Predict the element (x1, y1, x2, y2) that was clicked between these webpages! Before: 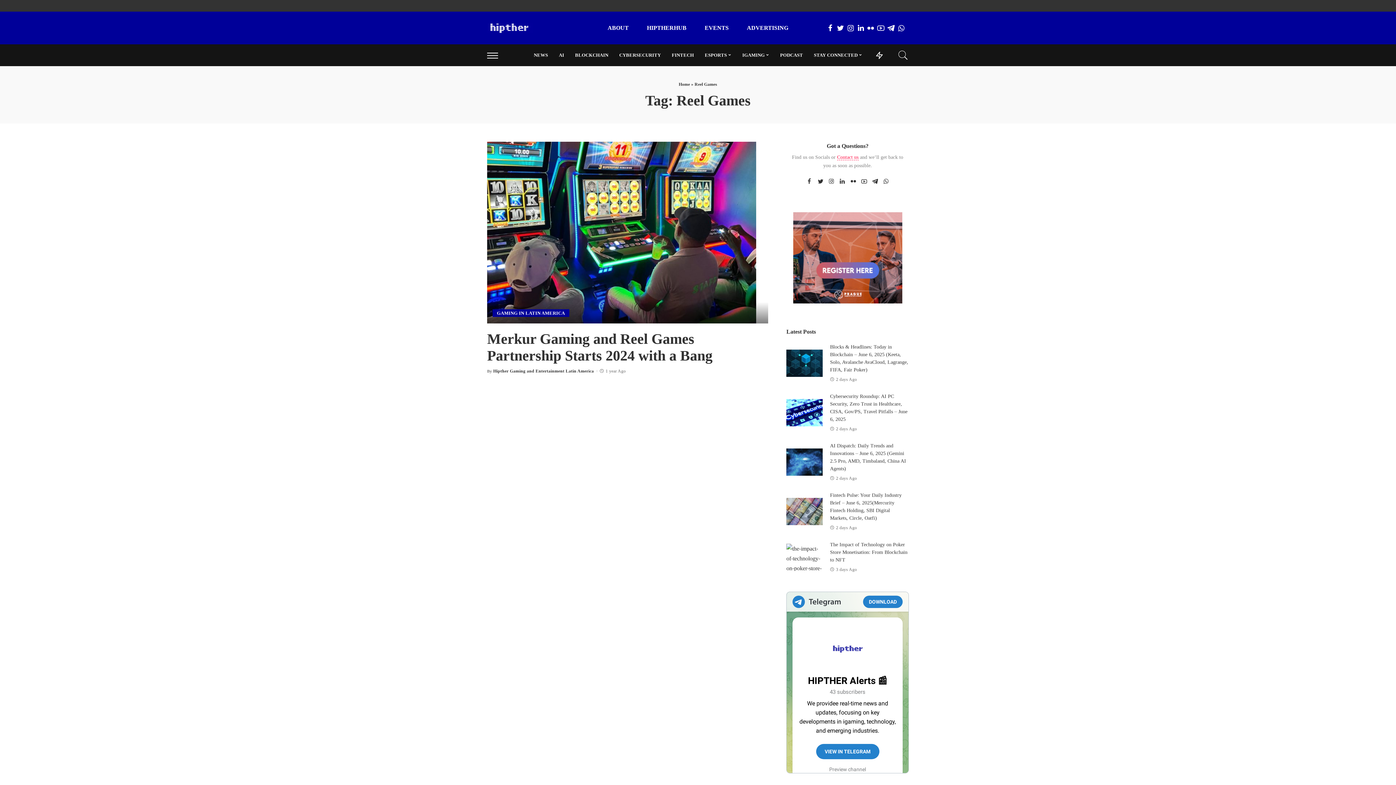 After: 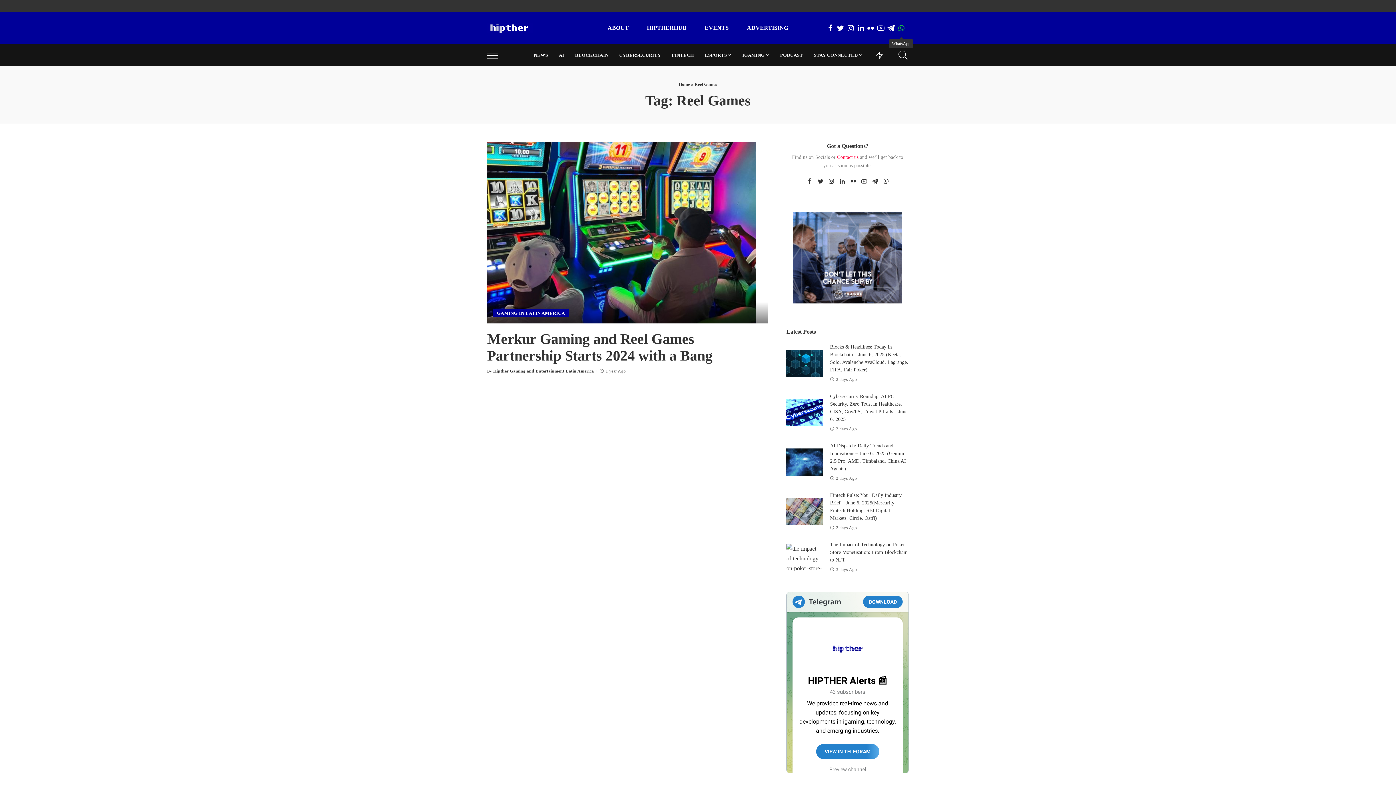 Action: bbox: (896, 18, 906, 37) label: WhatsApp